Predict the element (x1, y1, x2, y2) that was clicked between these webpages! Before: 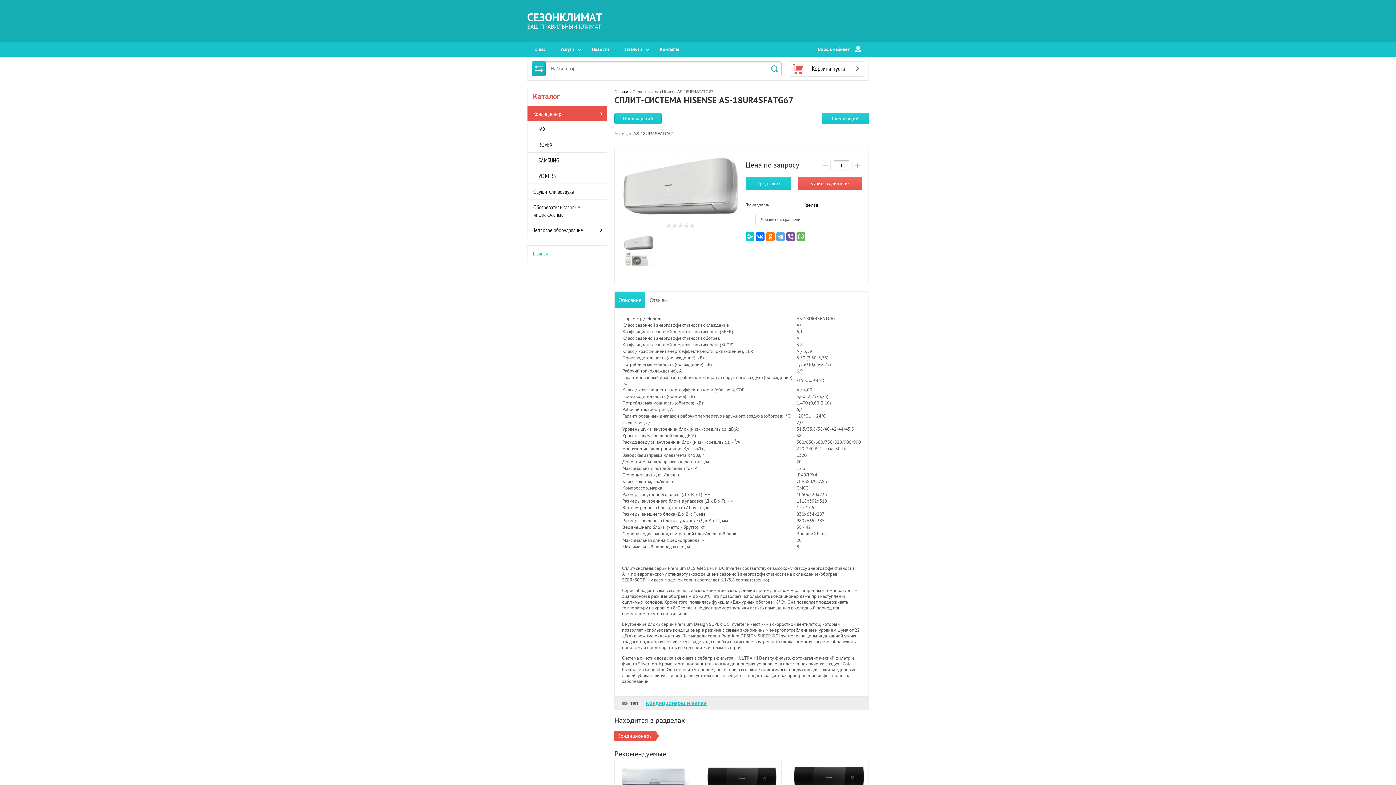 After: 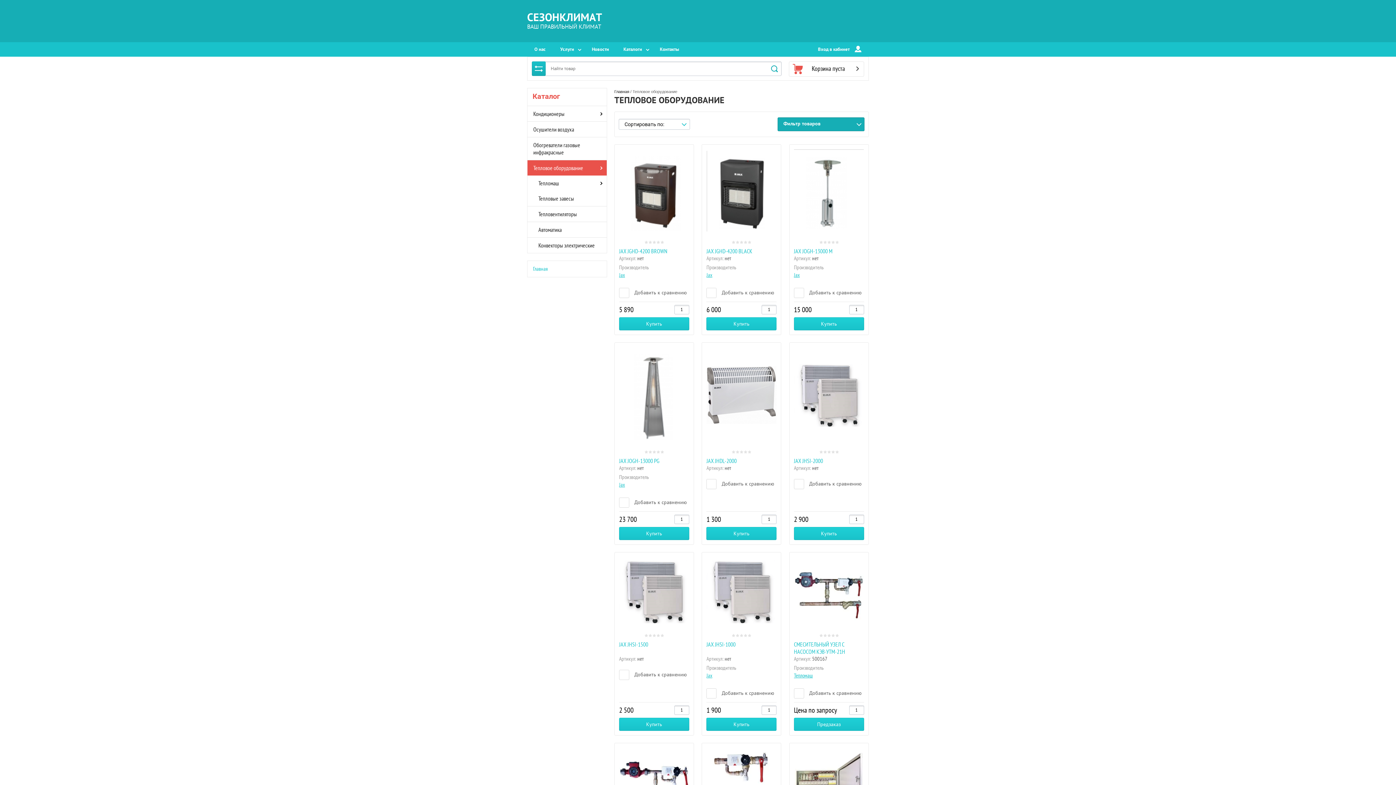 Action: bbox: (527, 222, 606, 237) label: Тепловое оборудование